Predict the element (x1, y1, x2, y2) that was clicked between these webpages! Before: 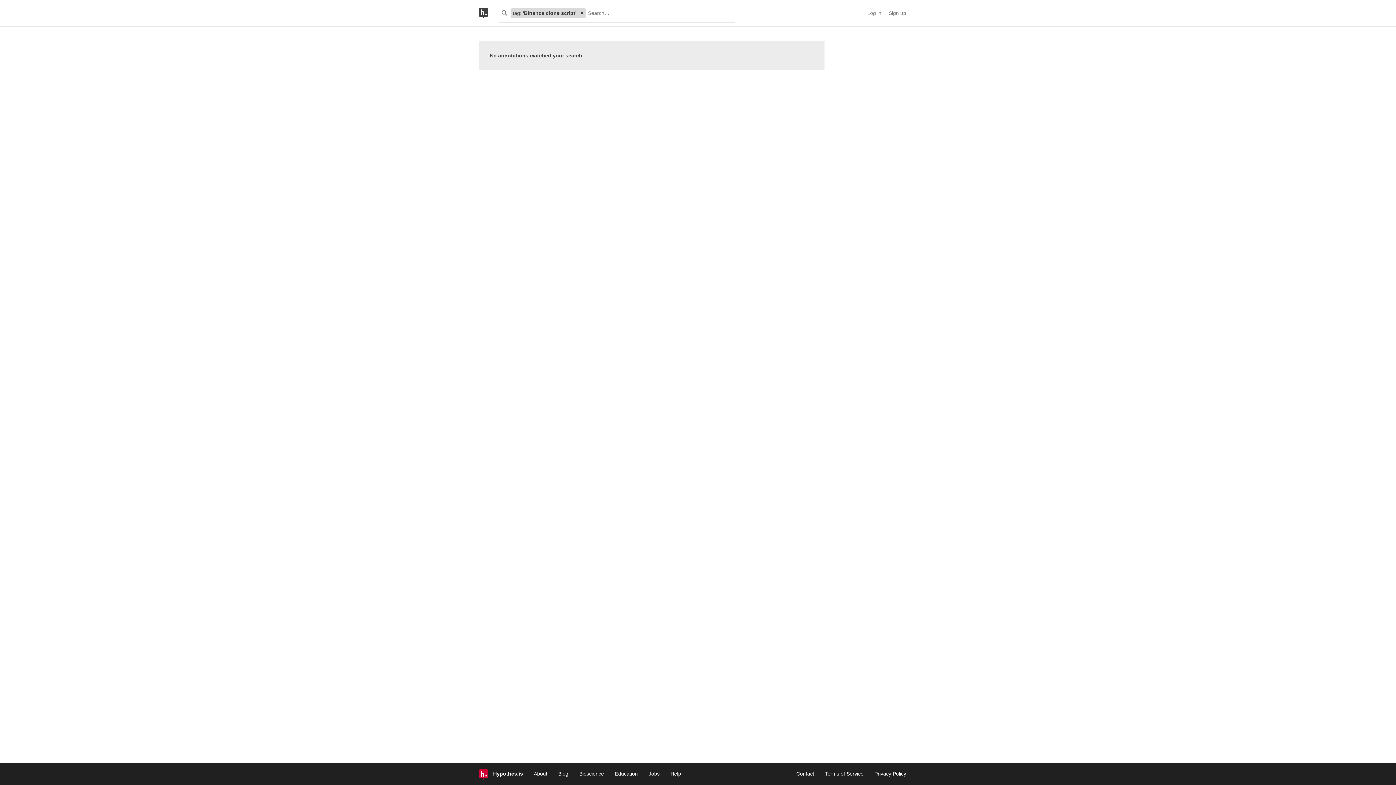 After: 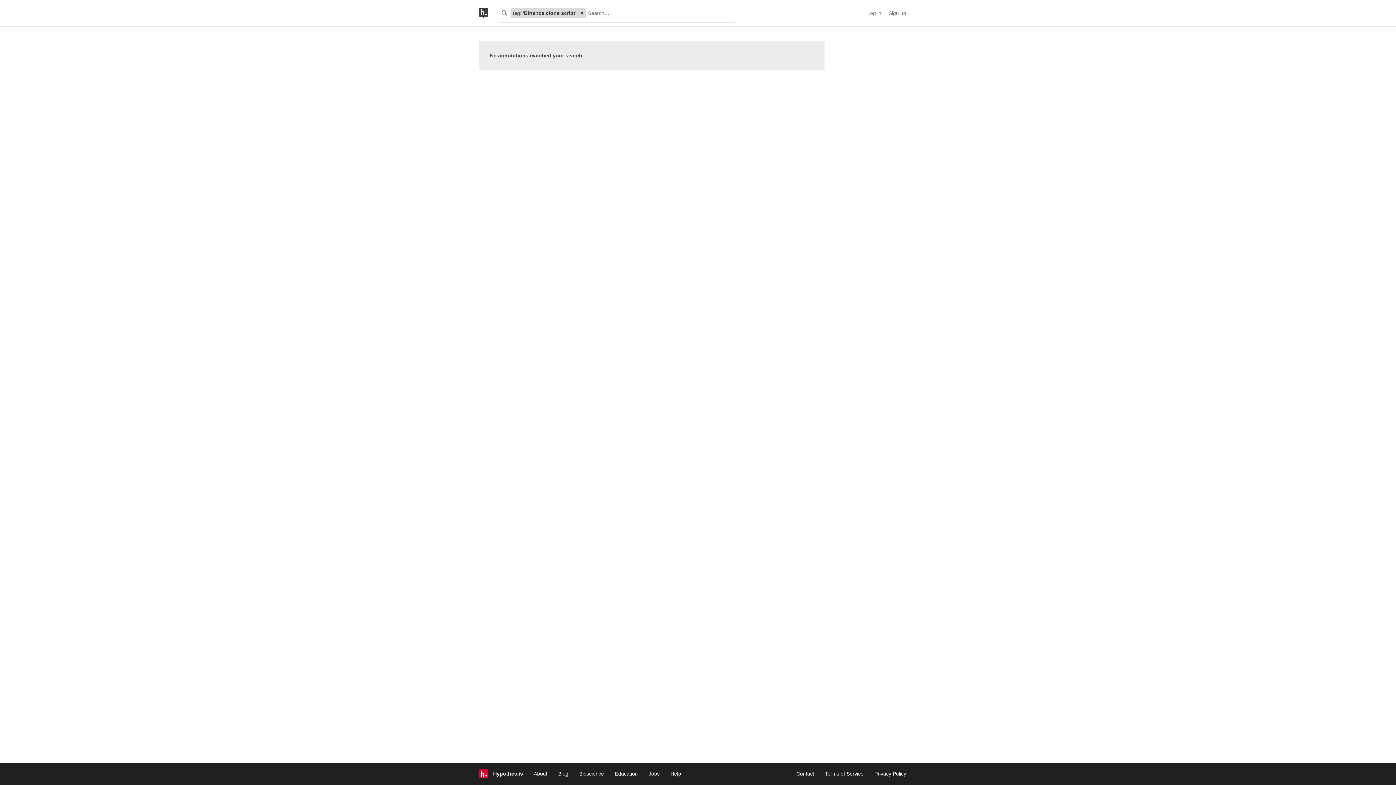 Action: label: Help bbox: (670, 771, 681, 777)